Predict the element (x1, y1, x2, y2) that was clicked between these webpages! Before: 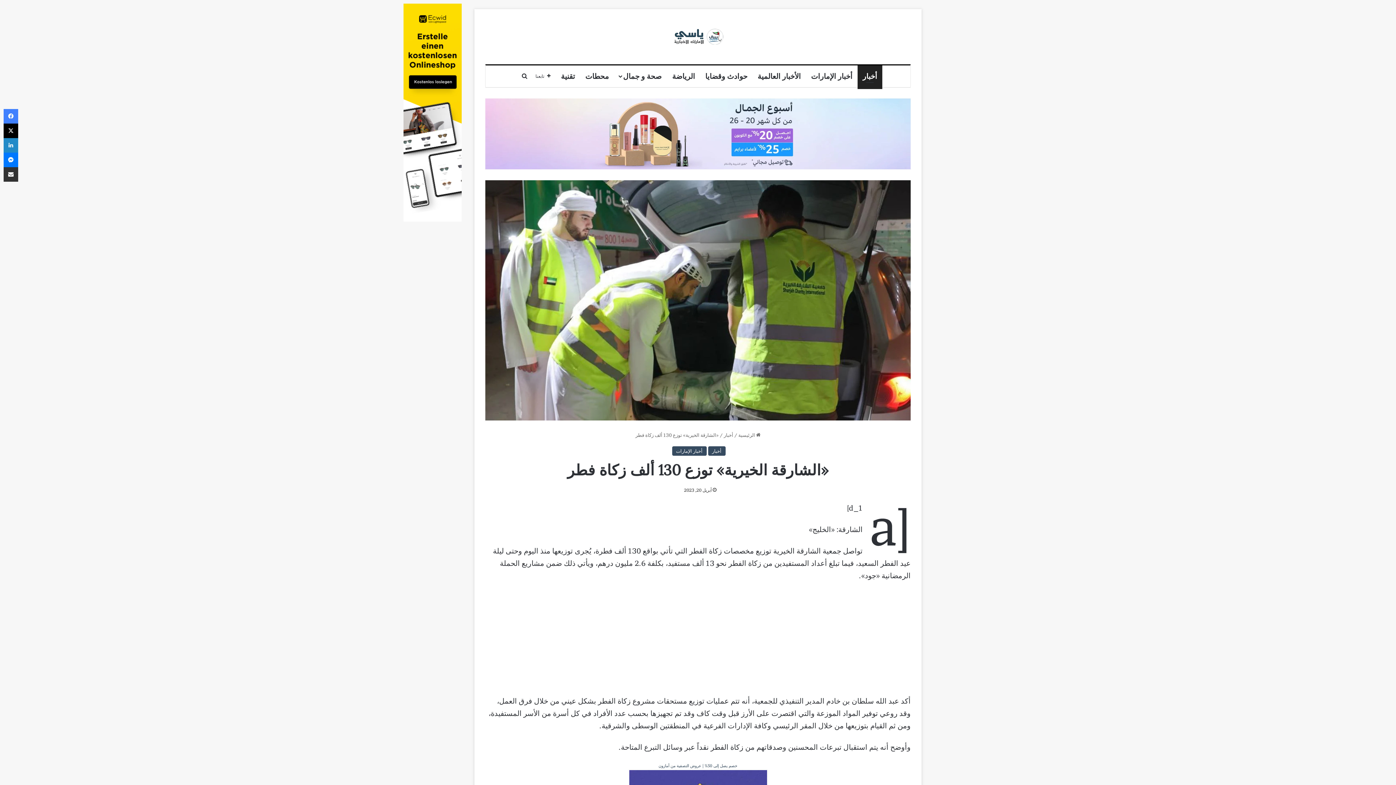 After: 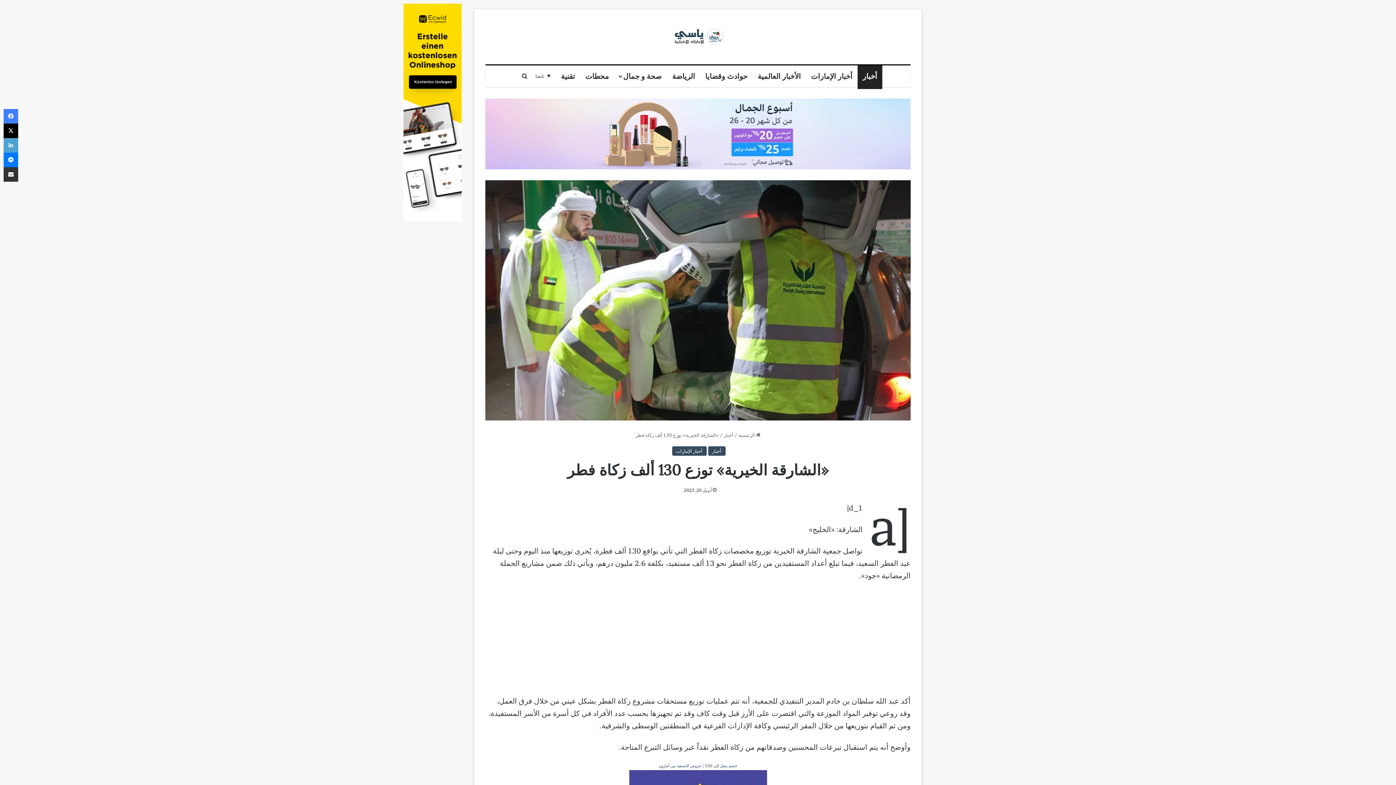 Action: label: لينكدإن bbox: (3, 138, 18, 152)